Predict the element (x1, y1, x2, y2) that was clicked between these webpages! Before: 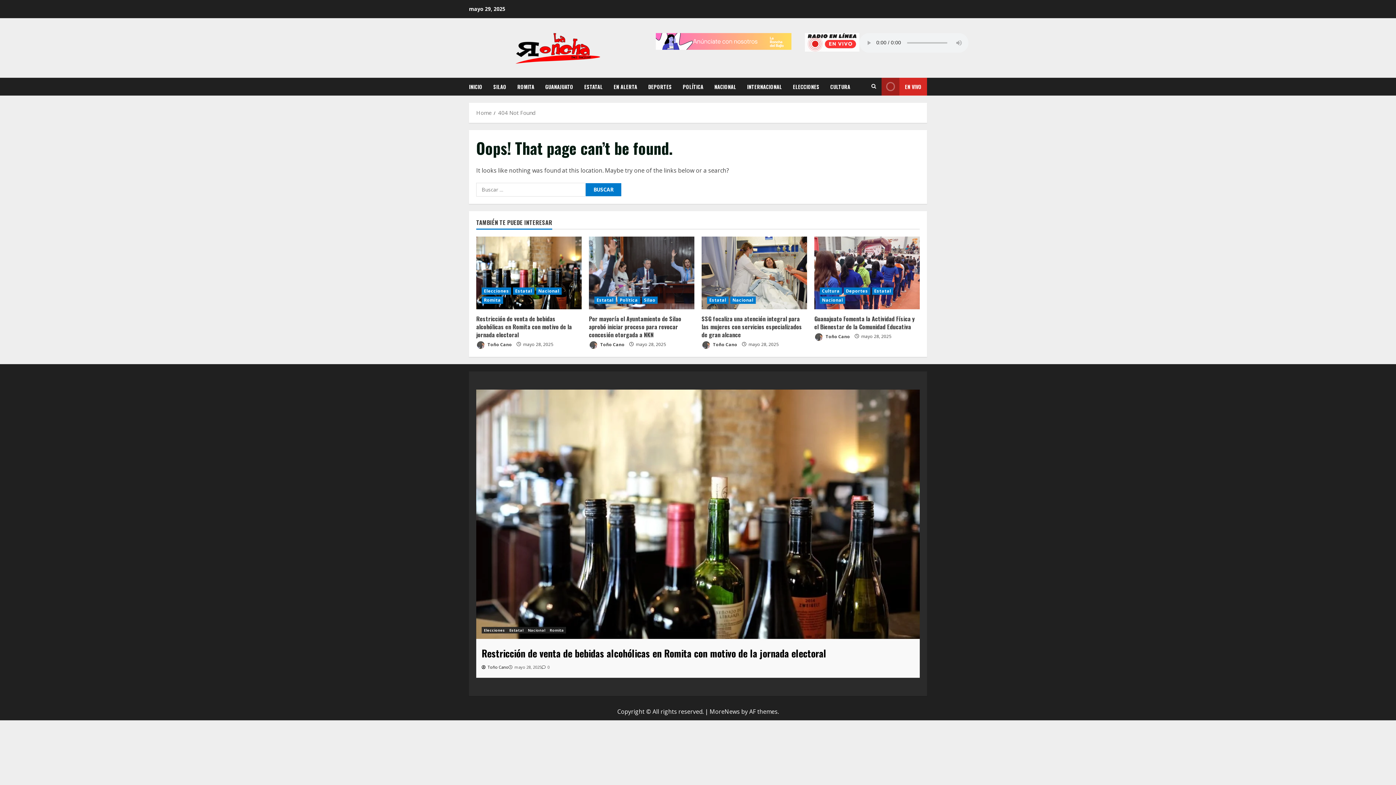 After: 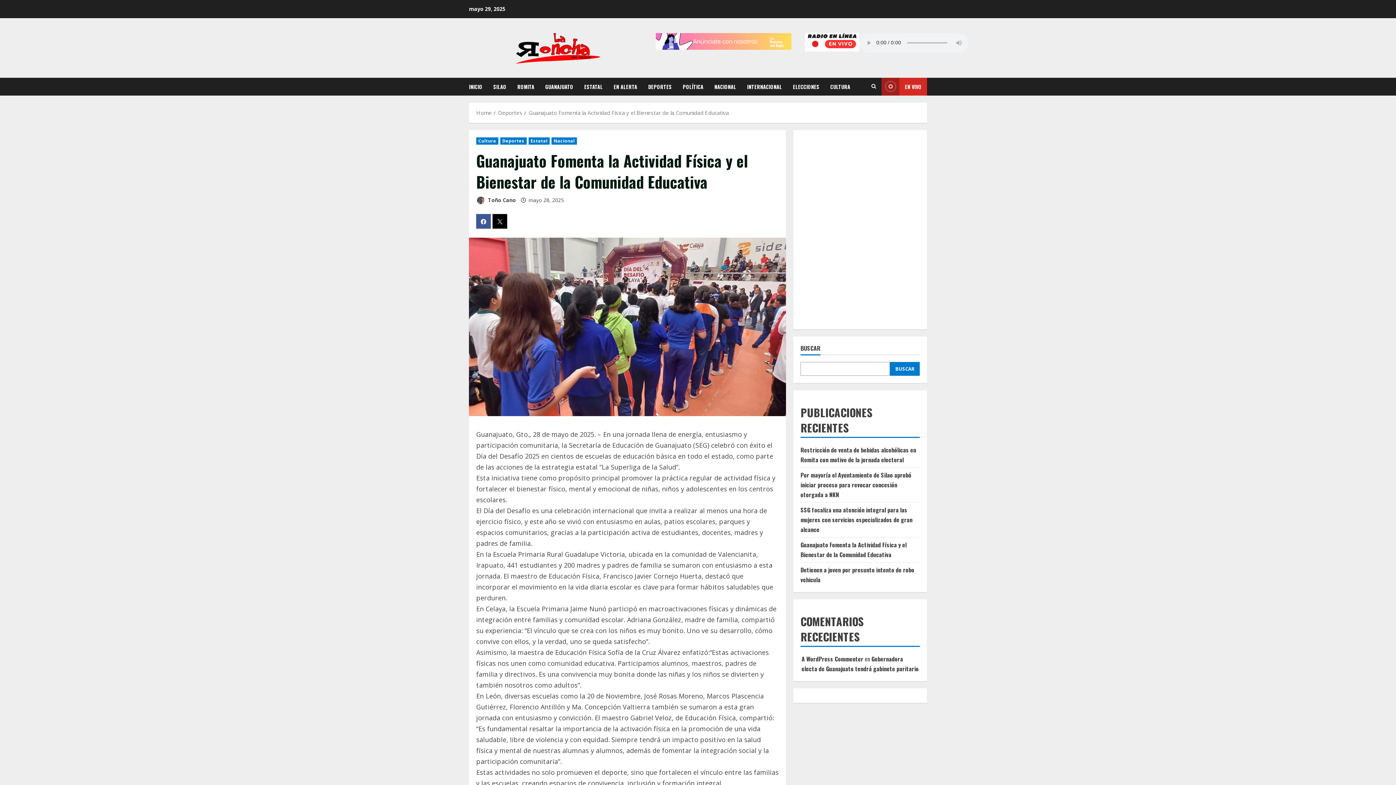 Action: label: Guanajuato Fomenta la Actividad Física y el Bienestar de la Comunidad Educativa bbox: (814, 314, 914, 331)